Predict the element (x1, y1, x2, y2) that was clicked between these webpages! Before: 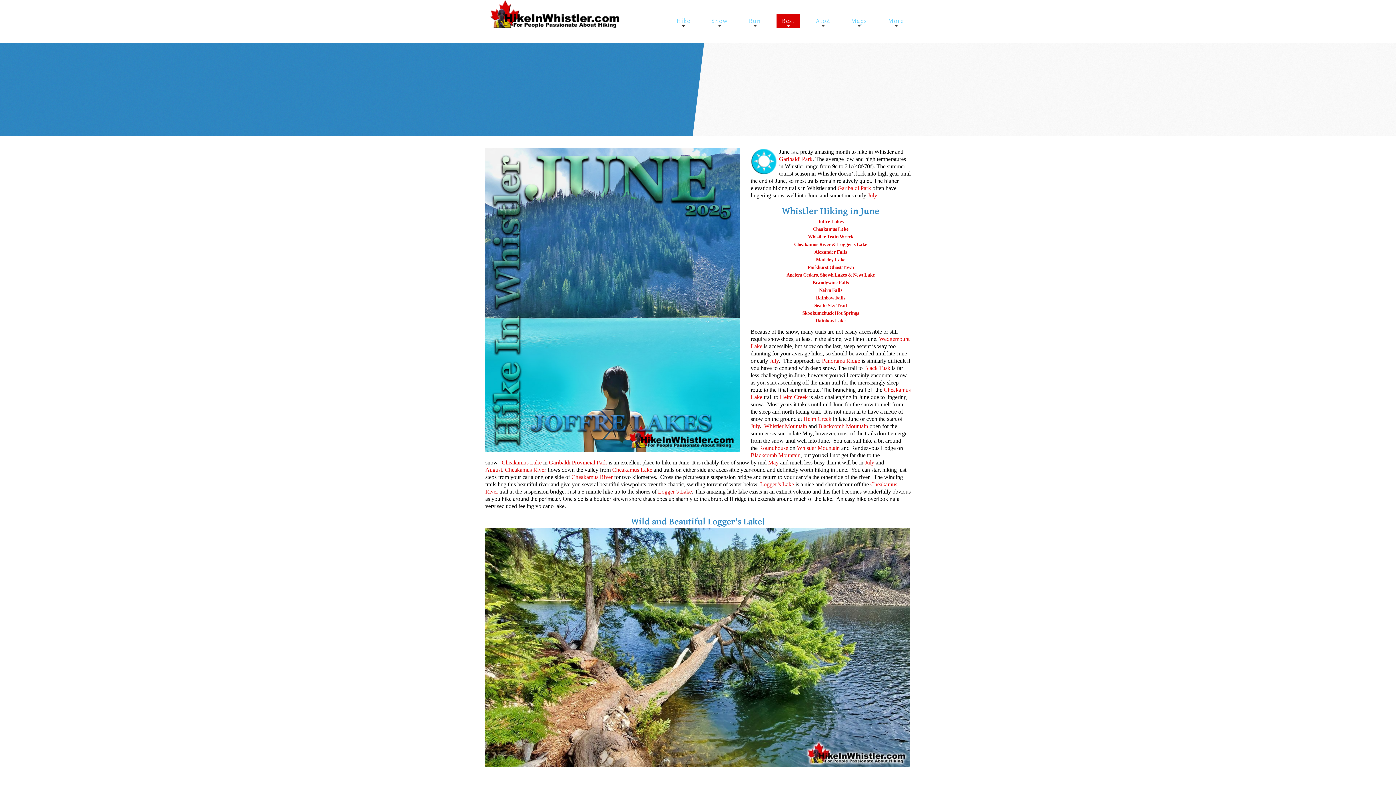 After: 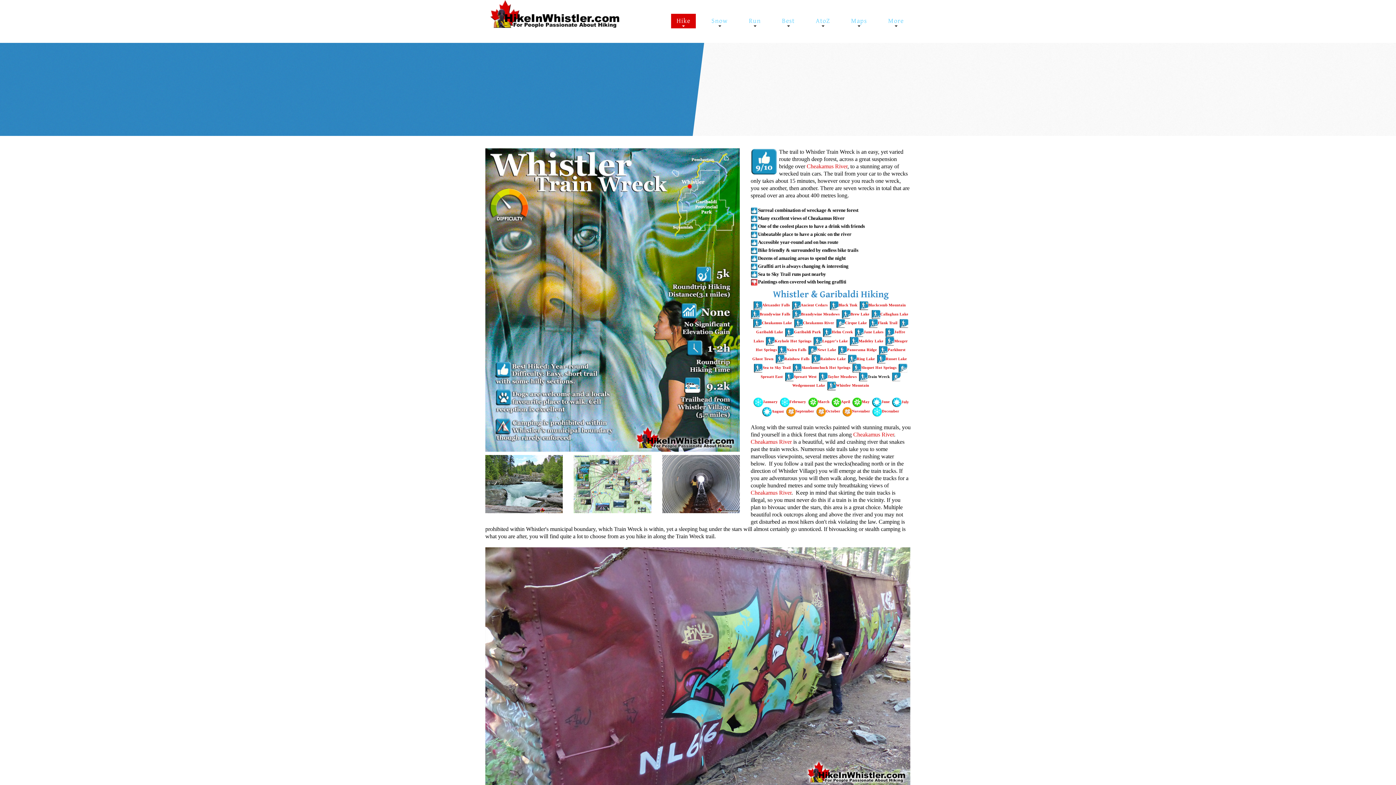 Action: label: Whistler Train Wreck bbox: (754, 73, 803, 79)